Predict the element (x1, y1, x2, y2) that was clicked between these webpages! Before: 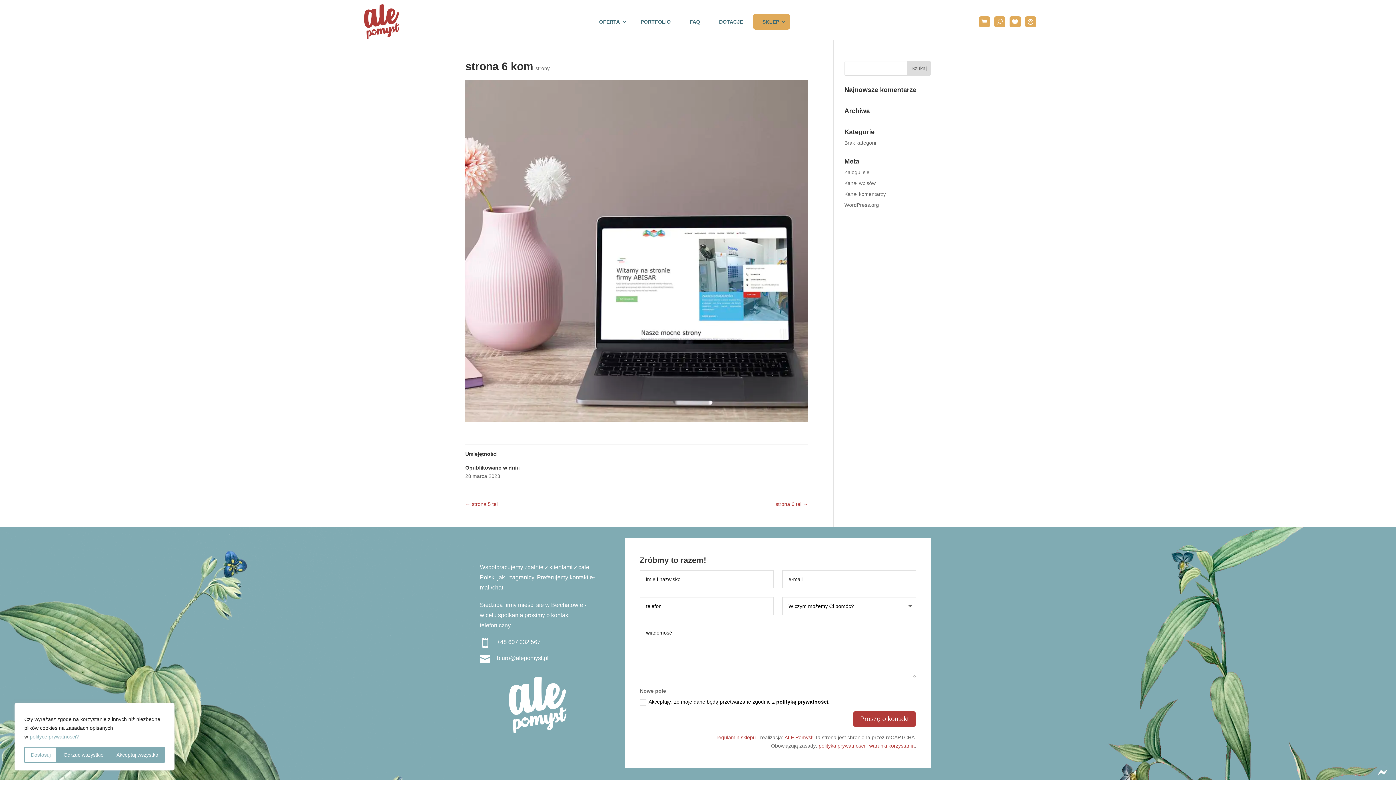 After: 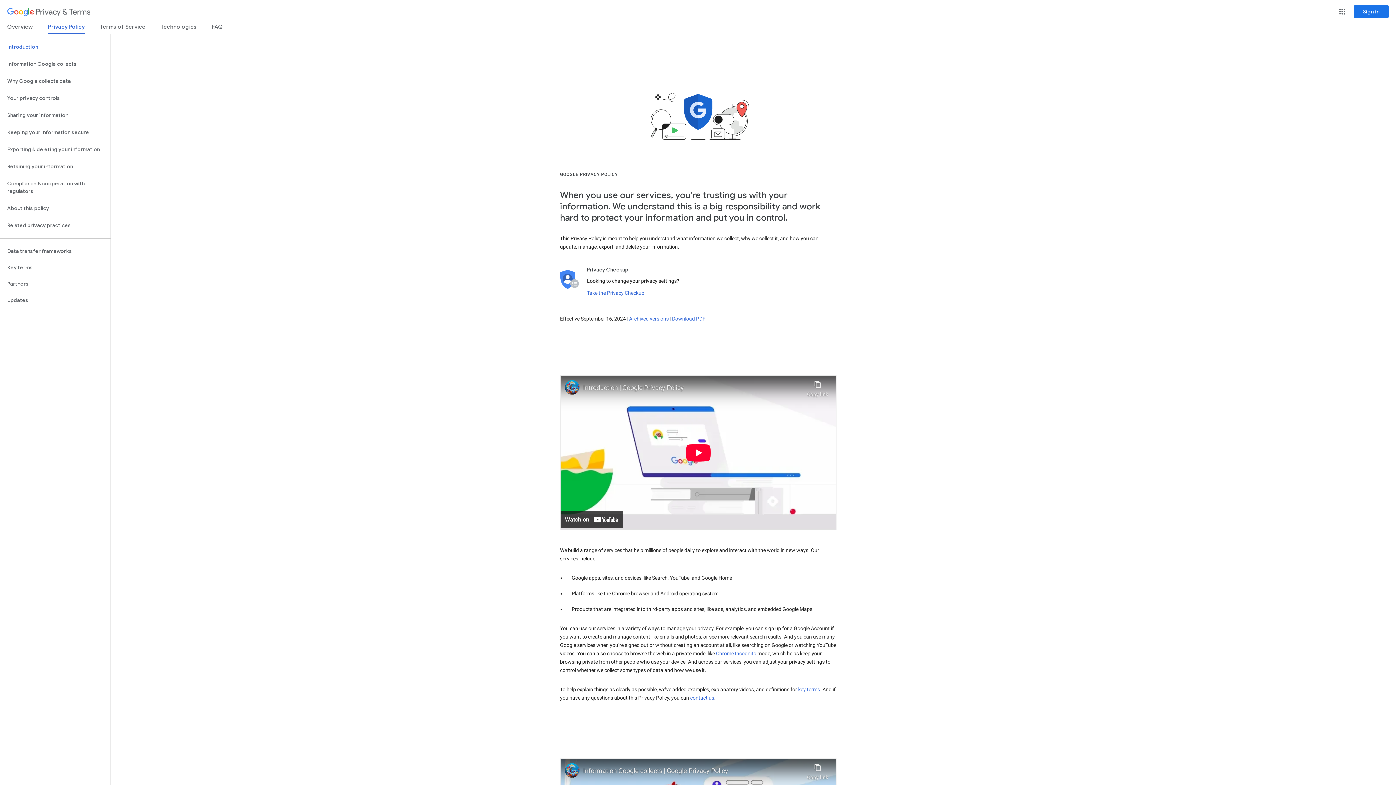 Action: label: polityka prywatności bbox: (818, 743, 865, 749)